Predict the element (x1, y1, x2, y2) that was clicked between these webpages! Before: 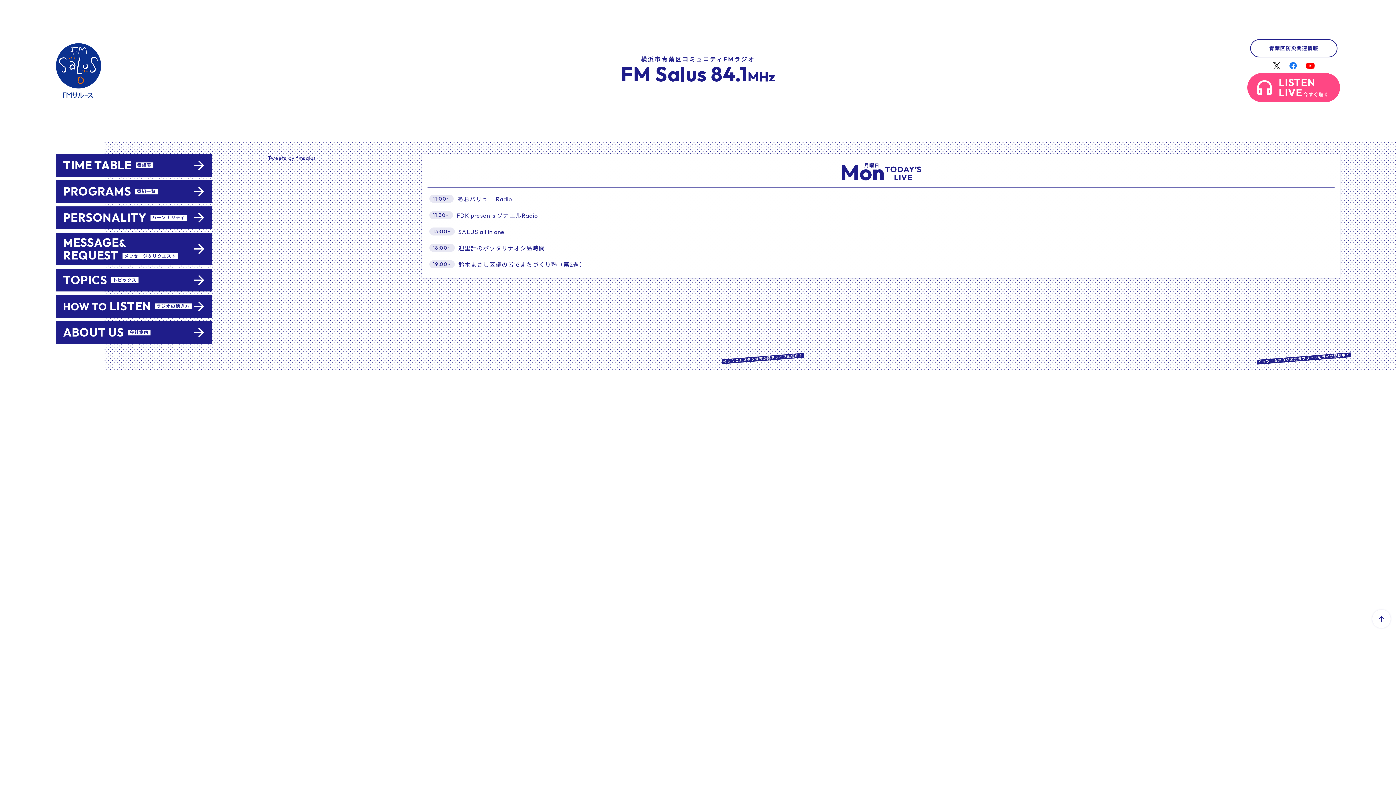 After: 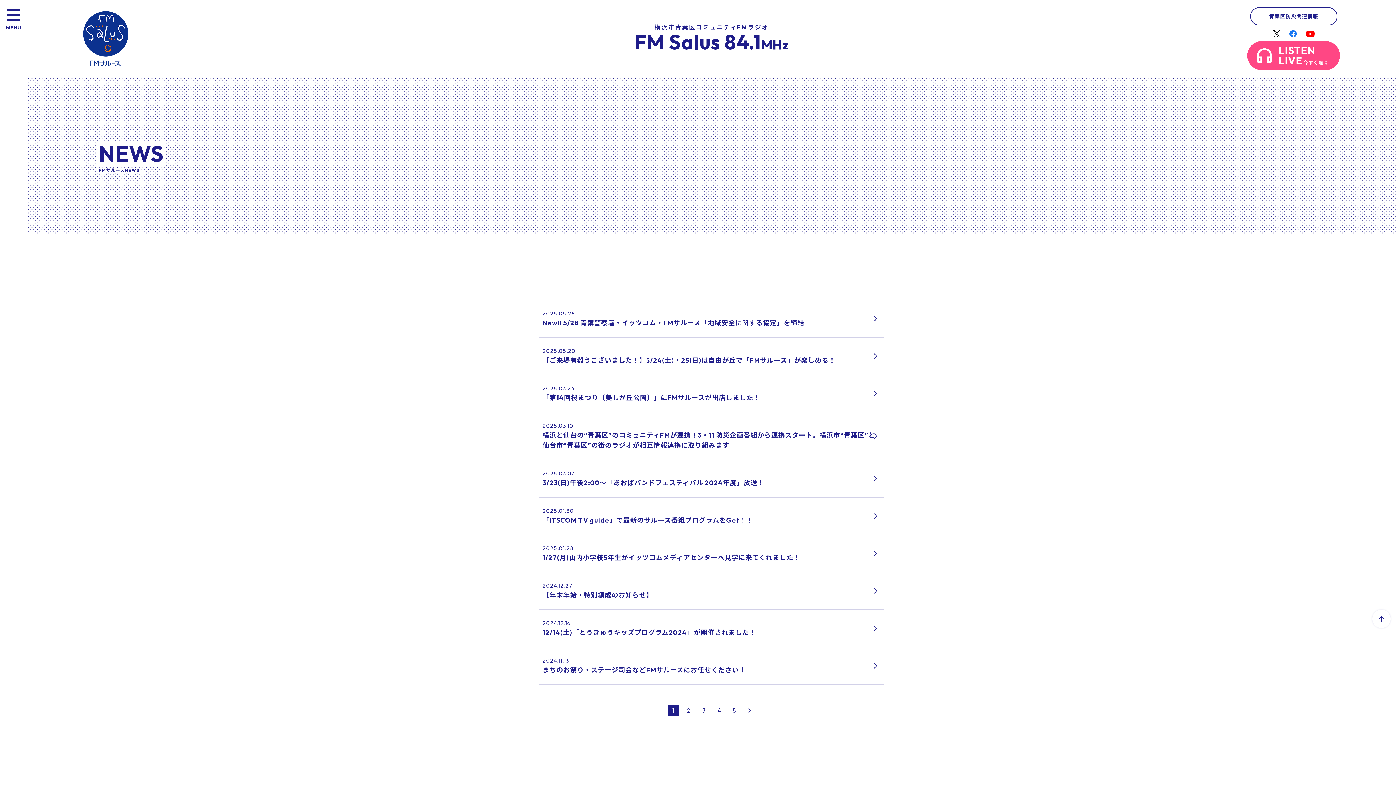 Action: label: 記事一覧
chevron_right bbox: (320, 719, 378, 734)